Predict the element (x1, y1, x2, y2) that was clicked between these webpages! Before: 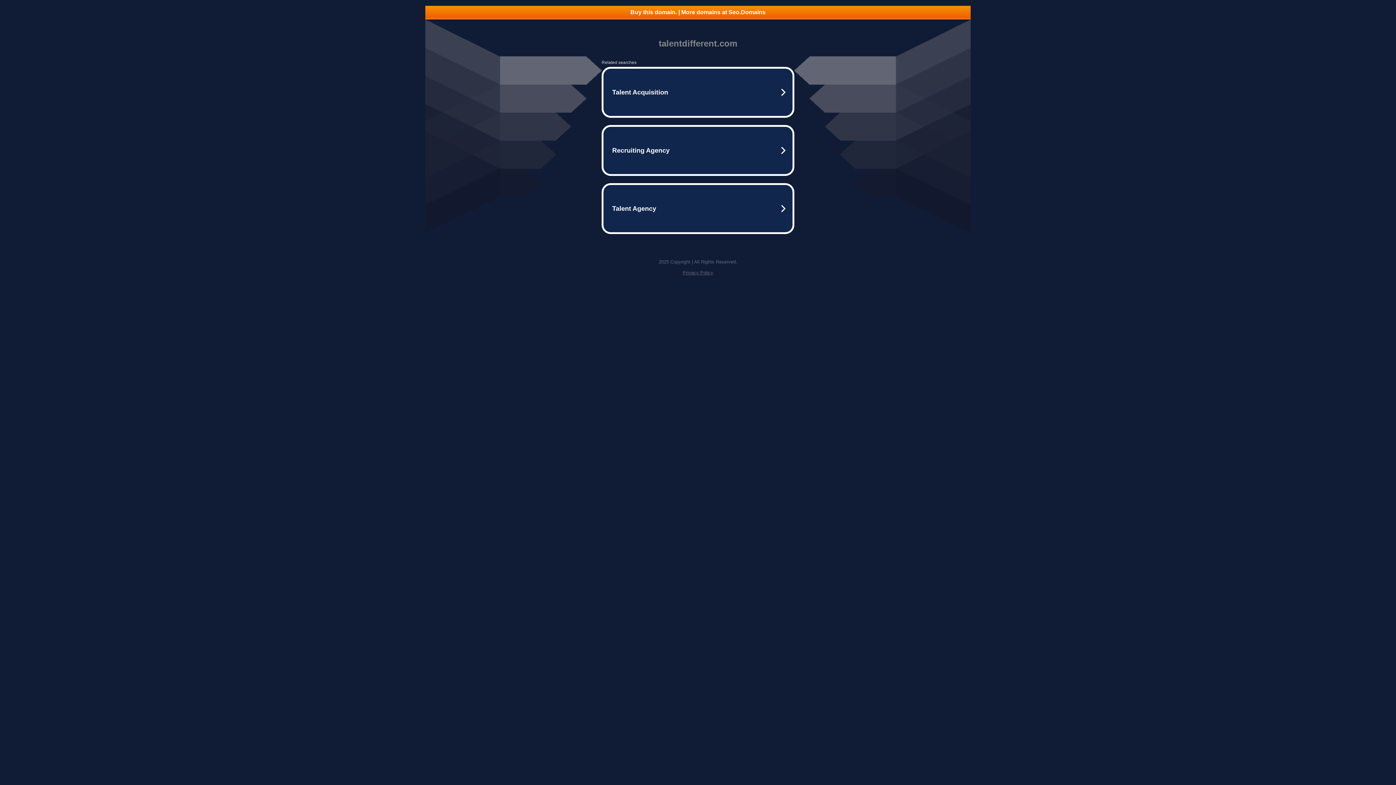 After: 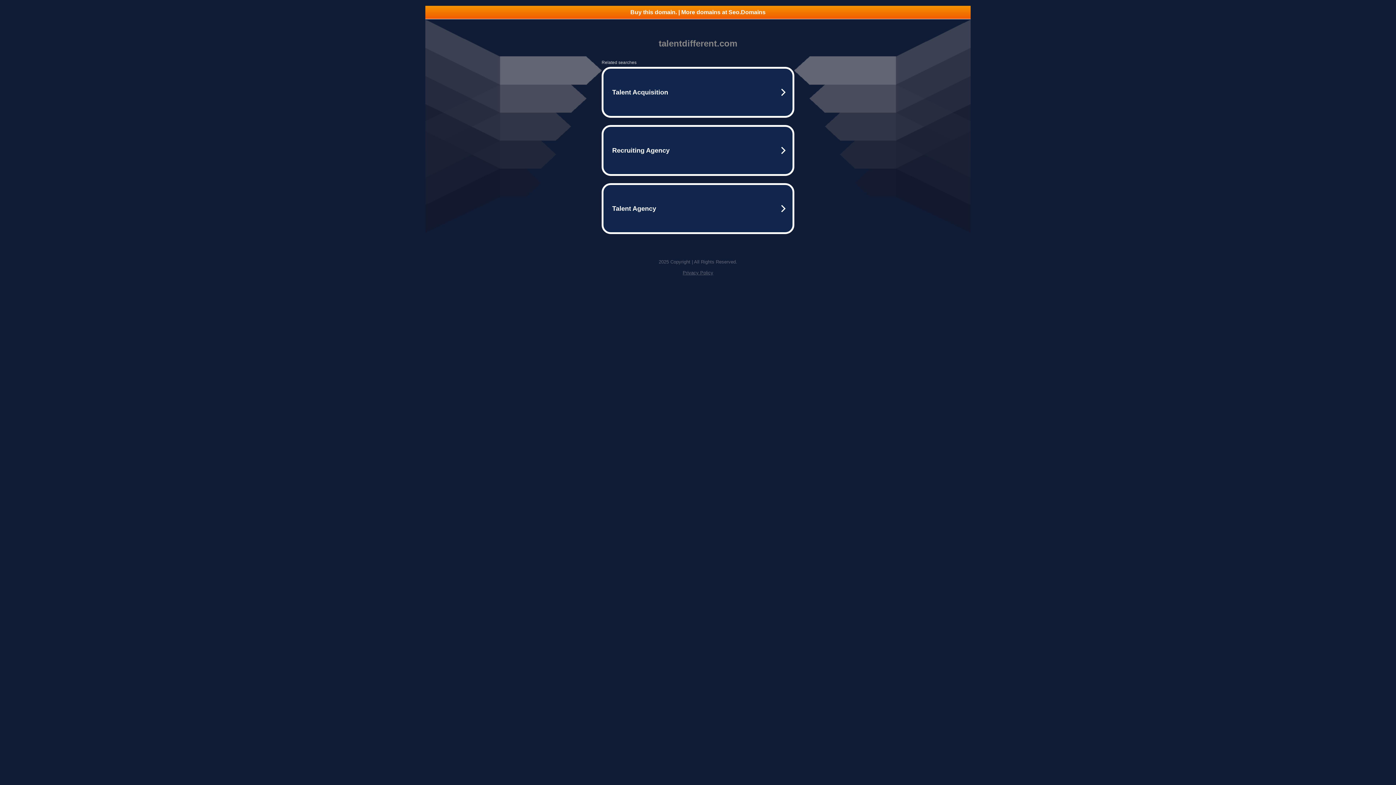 Action: bbox: (425, 5, 970, 18) label: Buy this domain. | More domains at Seo.Domains